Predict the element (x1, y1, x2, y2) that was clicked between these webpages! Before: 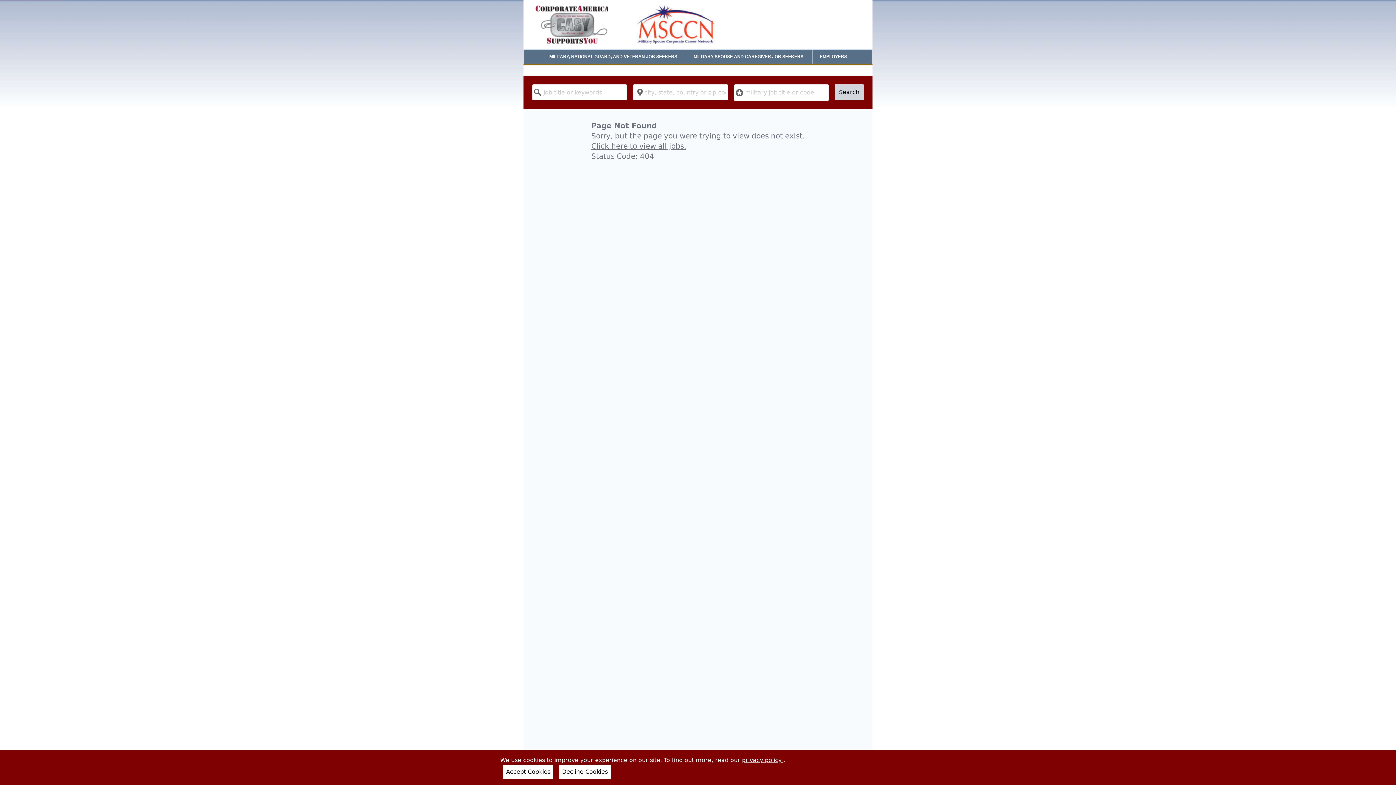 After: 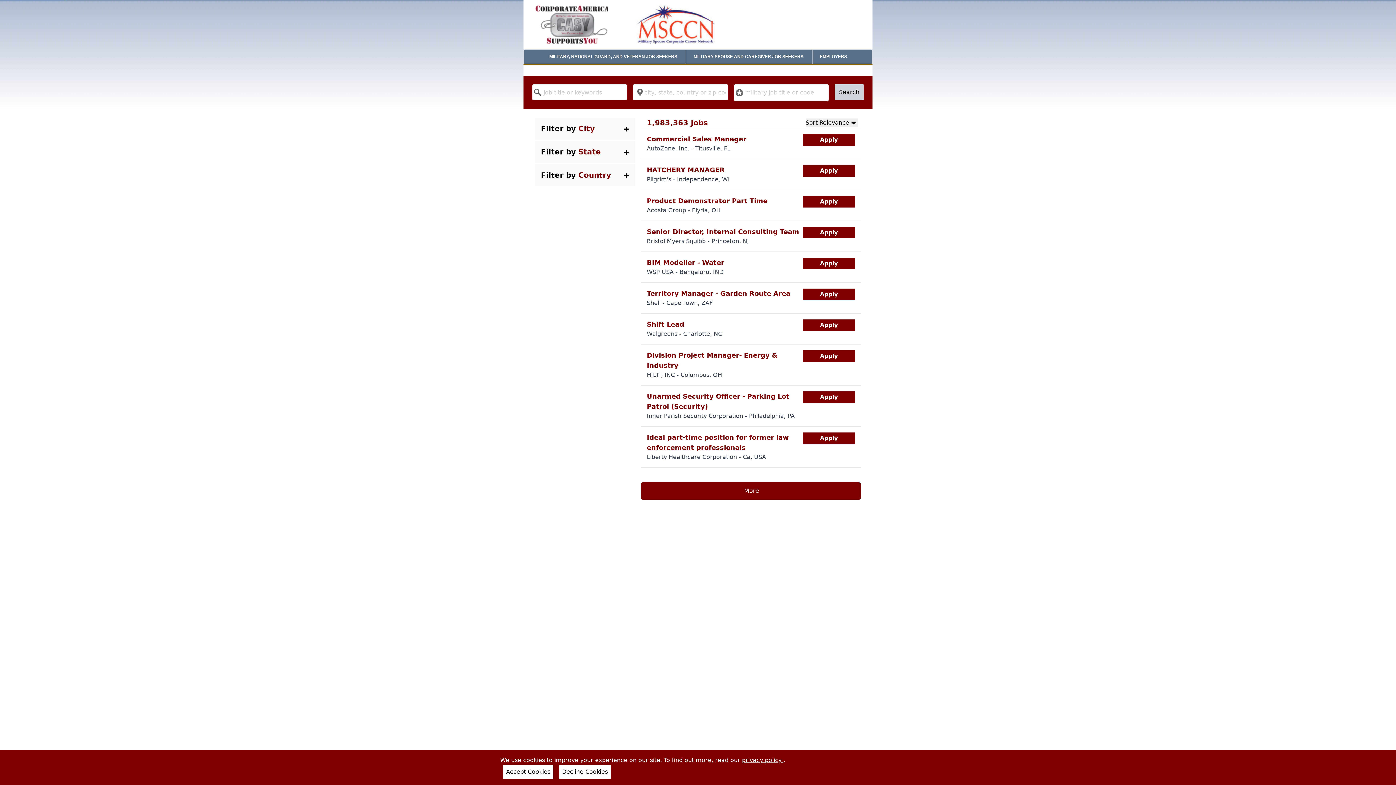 Action: bbox: (834, 84, 863, 100) label: Search